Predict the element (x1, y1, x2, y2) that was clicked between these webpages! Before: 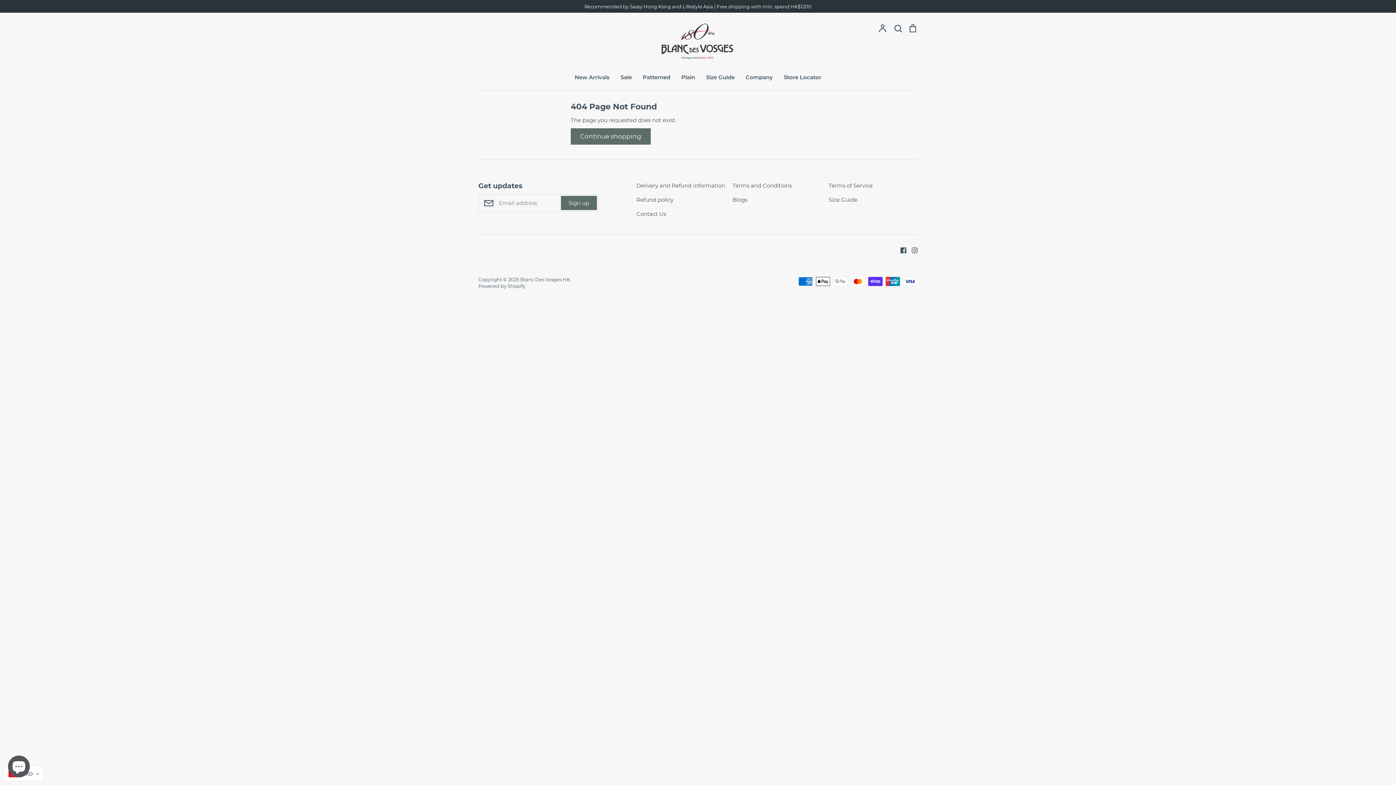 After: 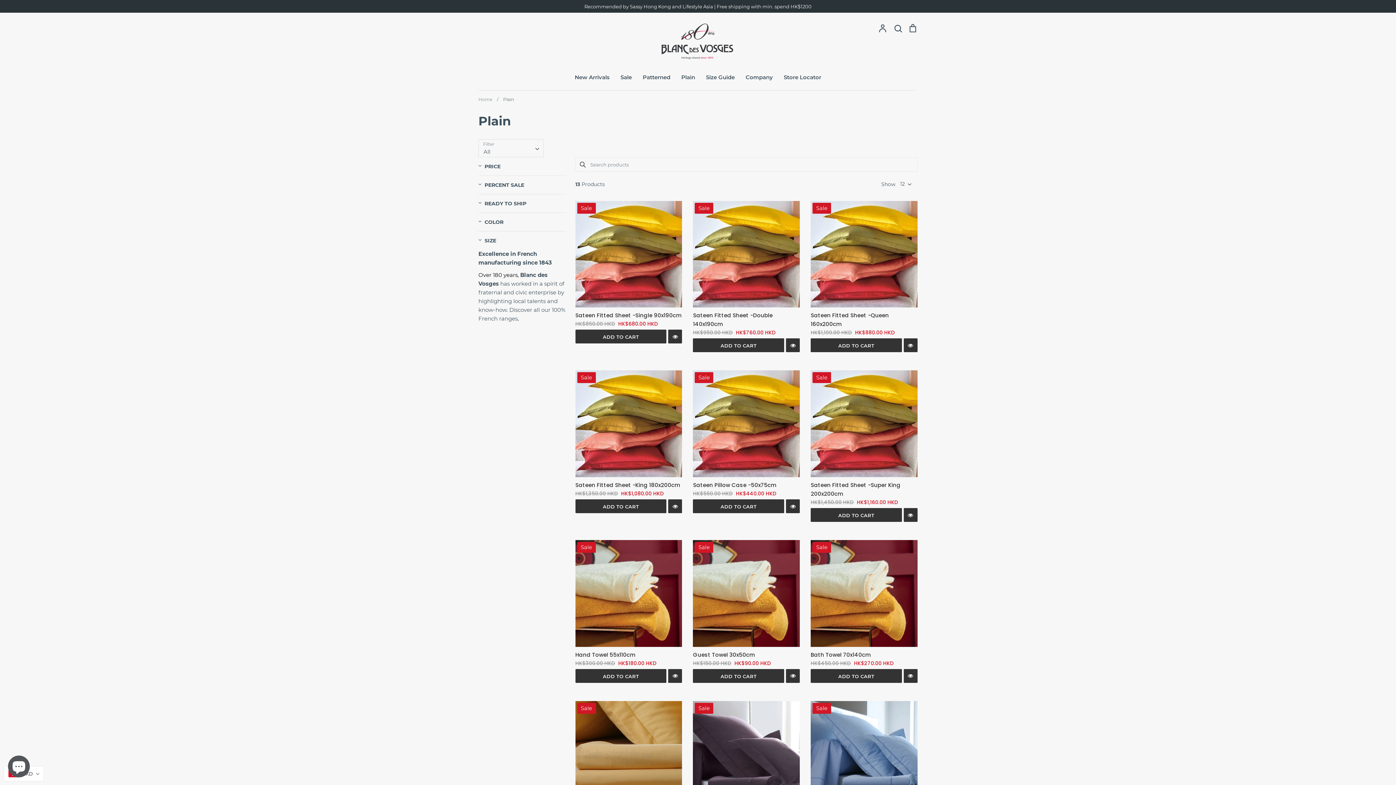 Action: label: Plain bbox: (681, 73, 695, 80)